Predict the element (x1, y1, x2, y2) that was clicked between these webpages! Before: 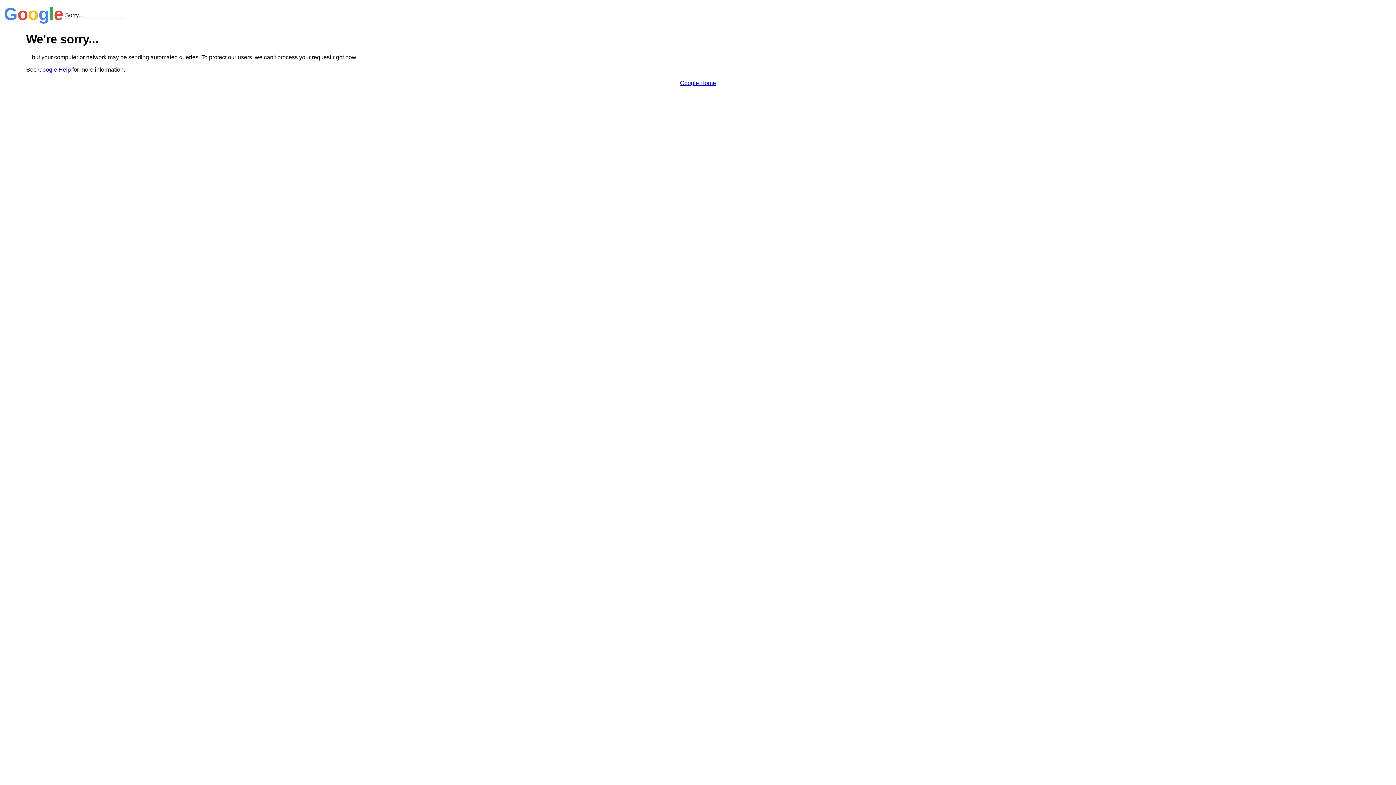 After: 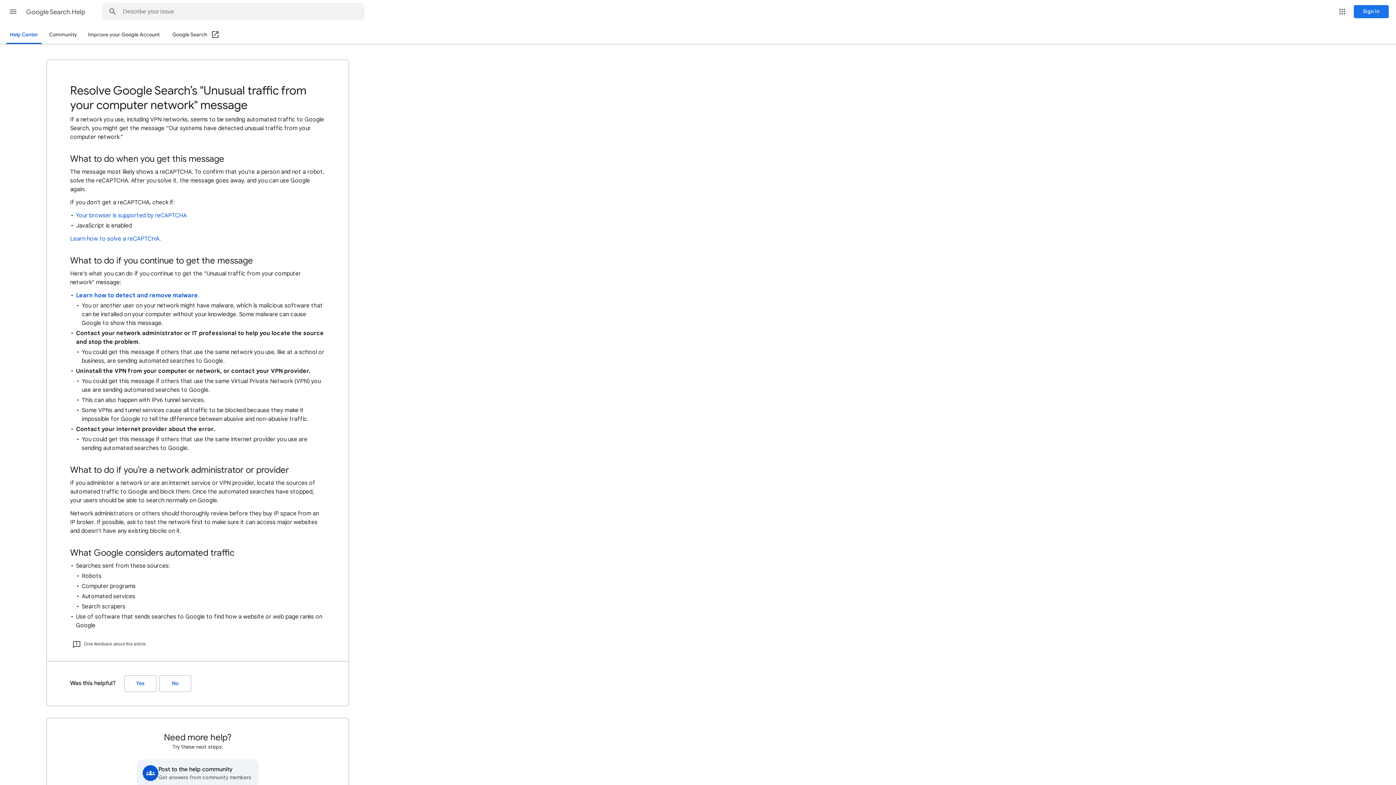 Action: bbox: (38, 66, 70, 72) label: Google Help